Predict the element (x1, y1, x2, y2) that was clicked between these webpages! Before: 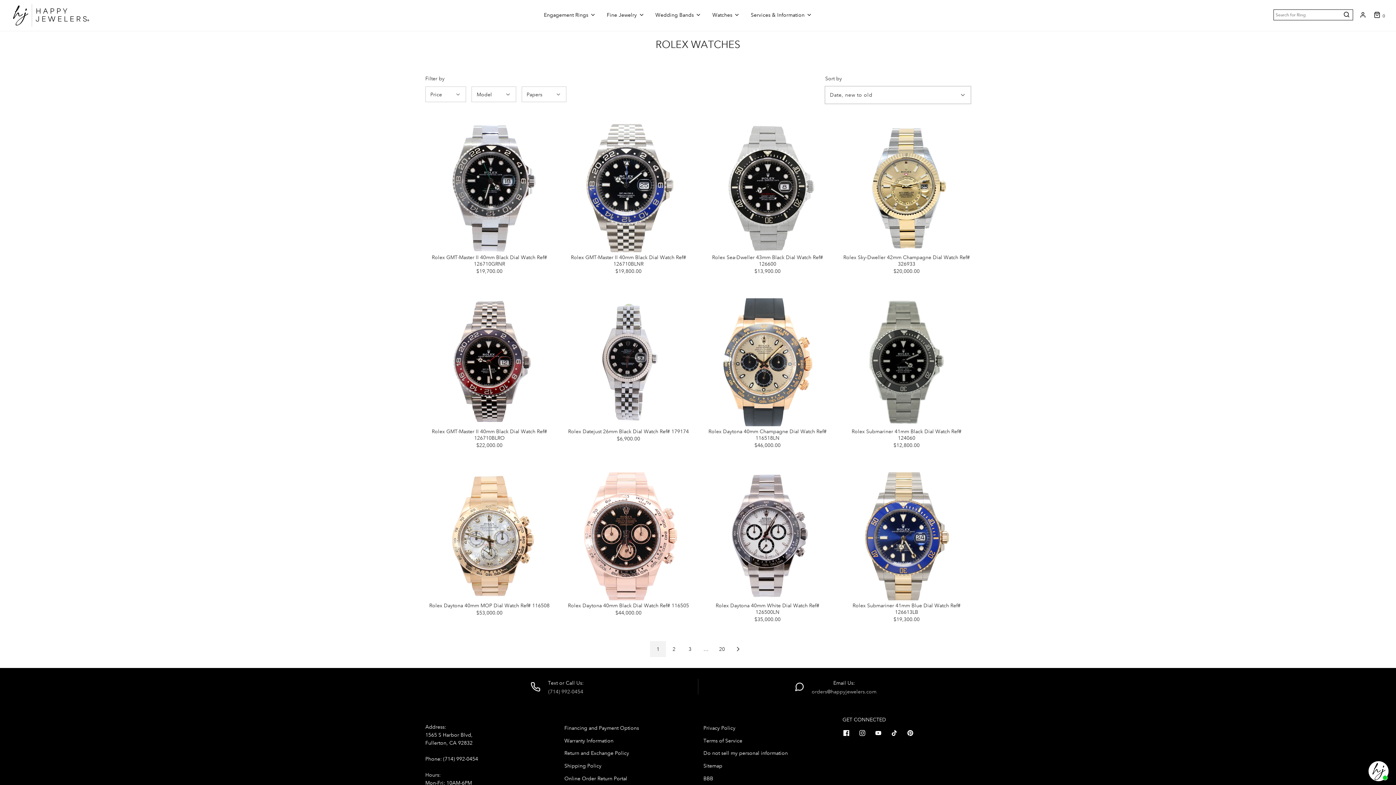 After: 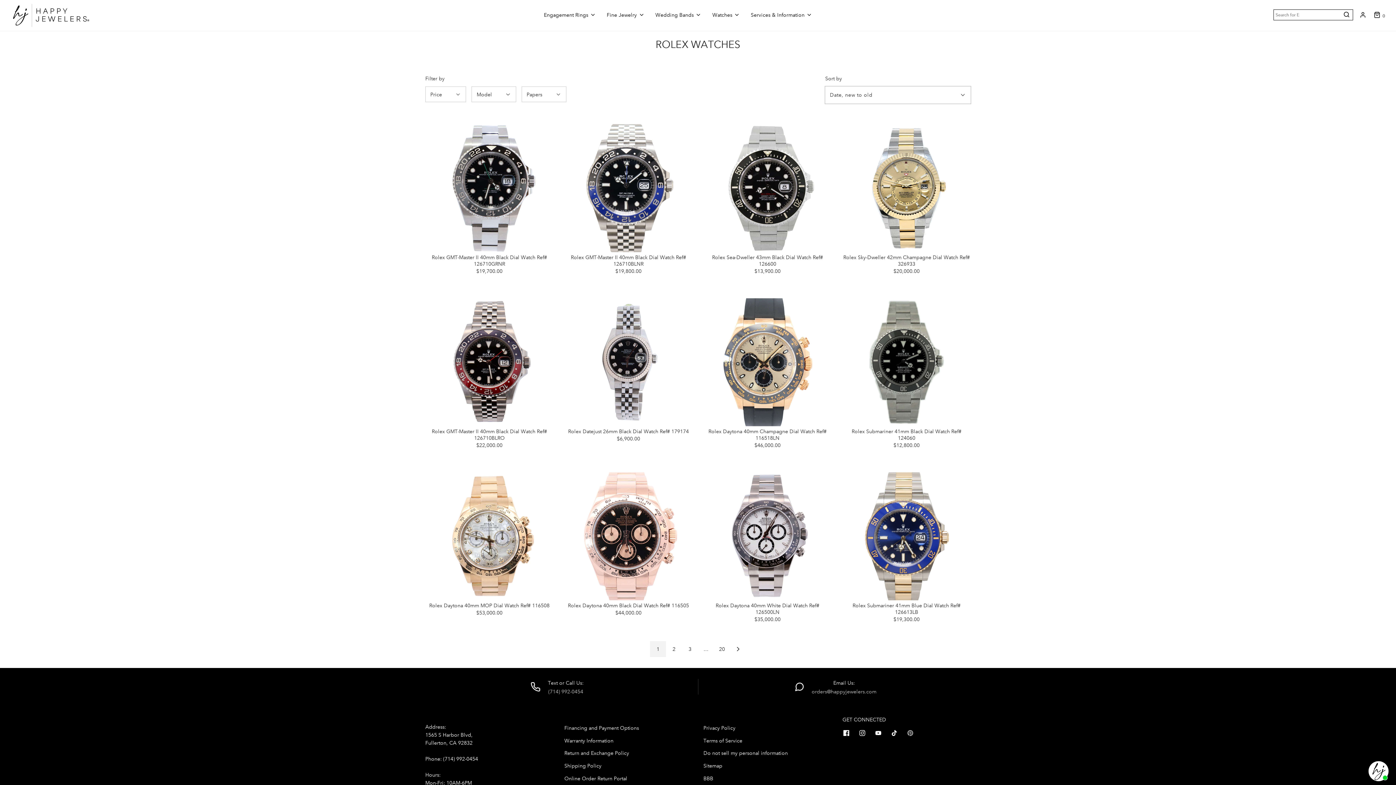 Action: bbox: (902, 725, 918, 741)